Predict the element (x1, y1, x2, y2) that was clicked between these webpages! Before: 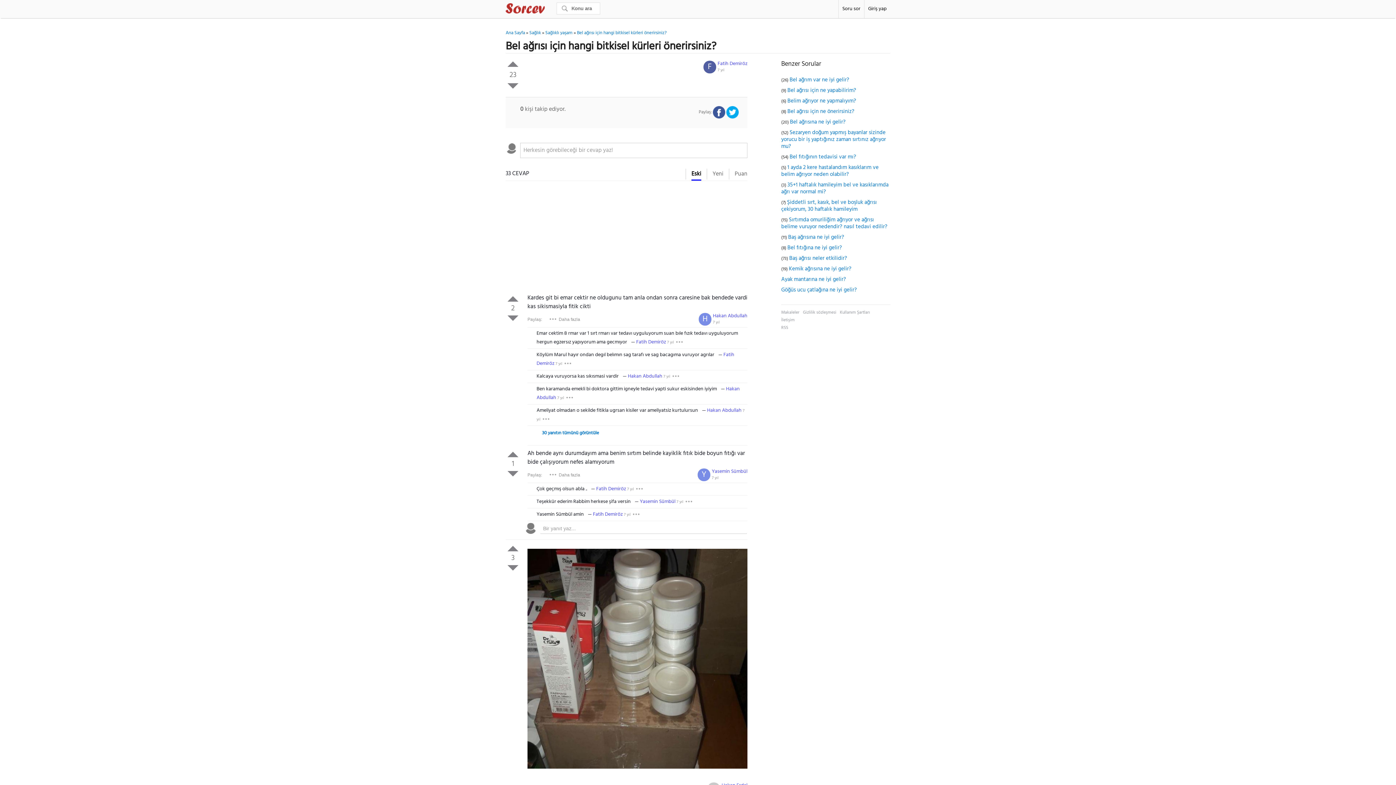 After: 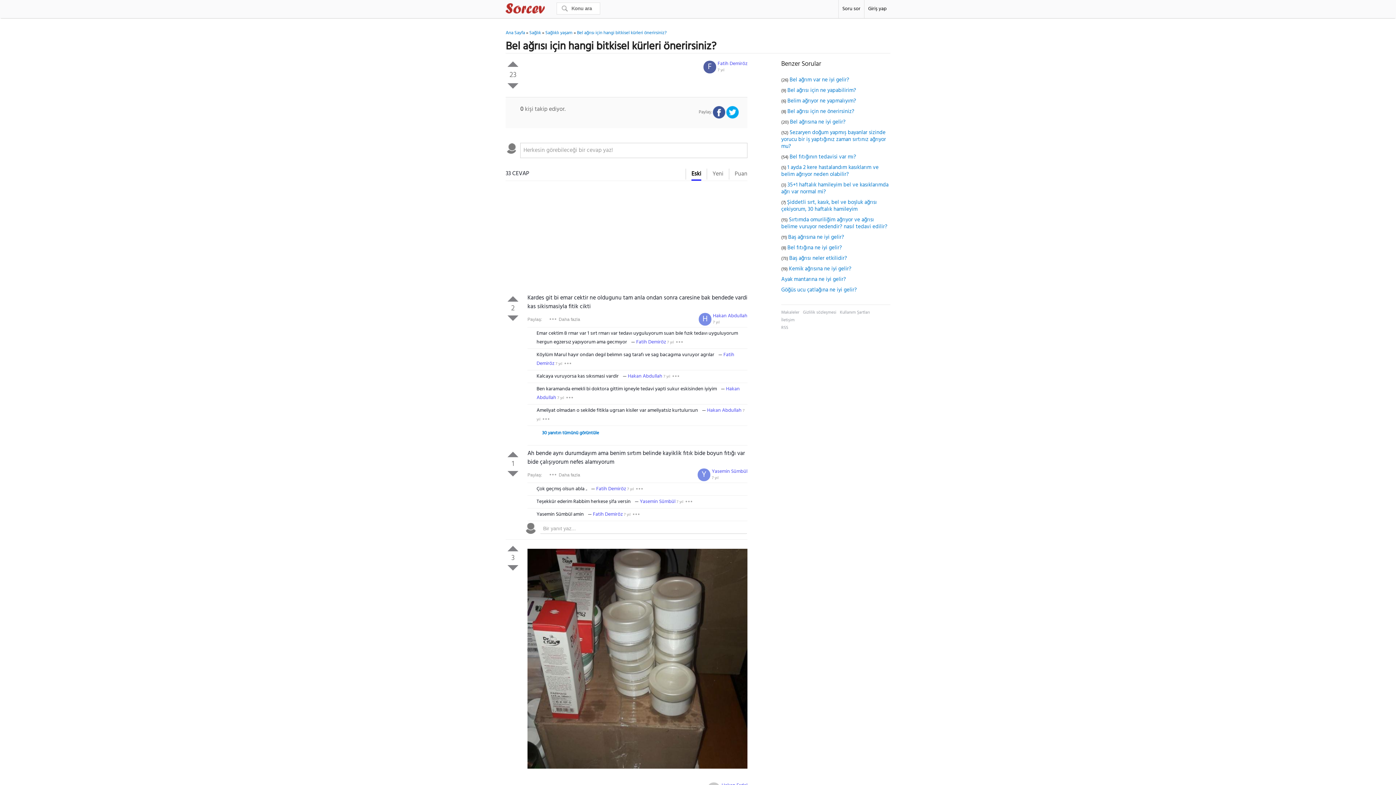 Action: bbox: (505, 58, 520, 69) label: Oy ver